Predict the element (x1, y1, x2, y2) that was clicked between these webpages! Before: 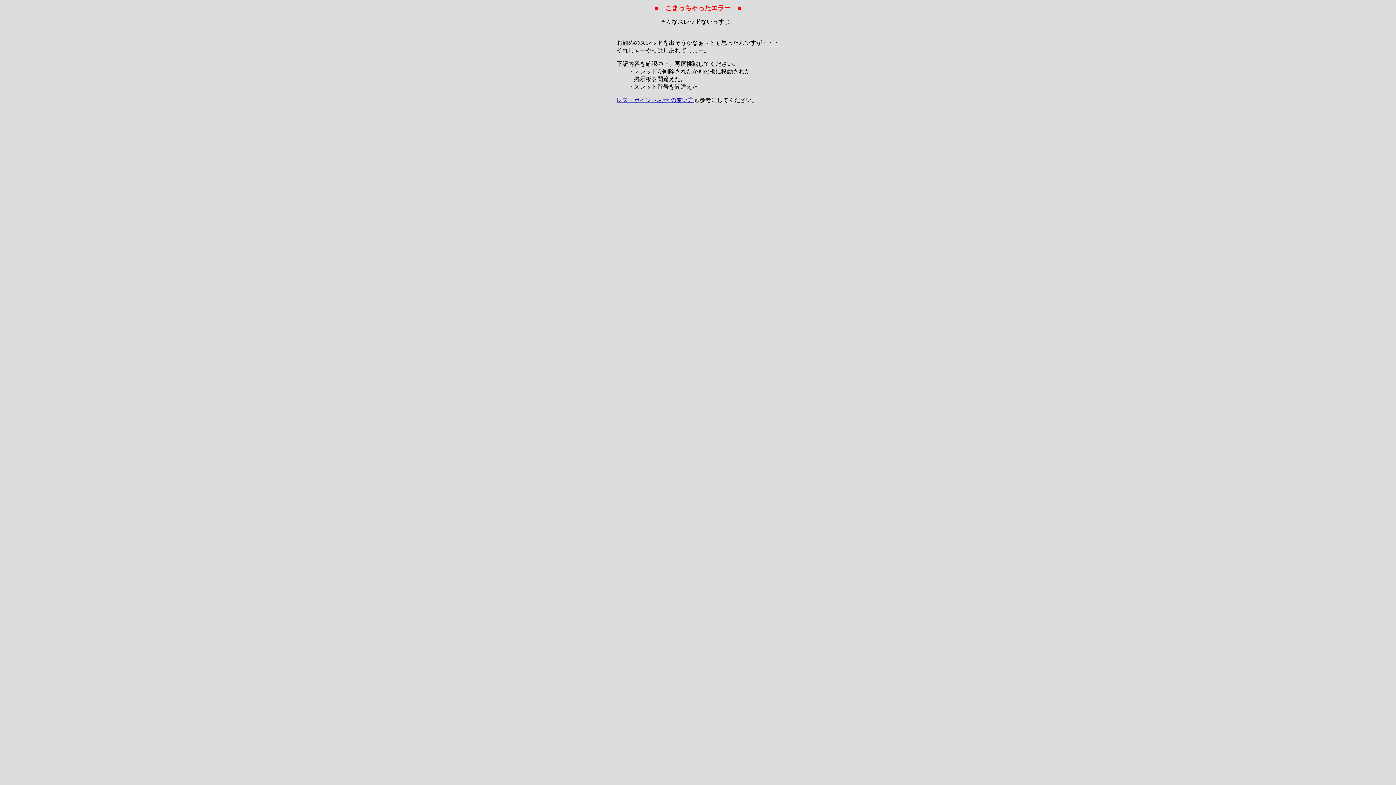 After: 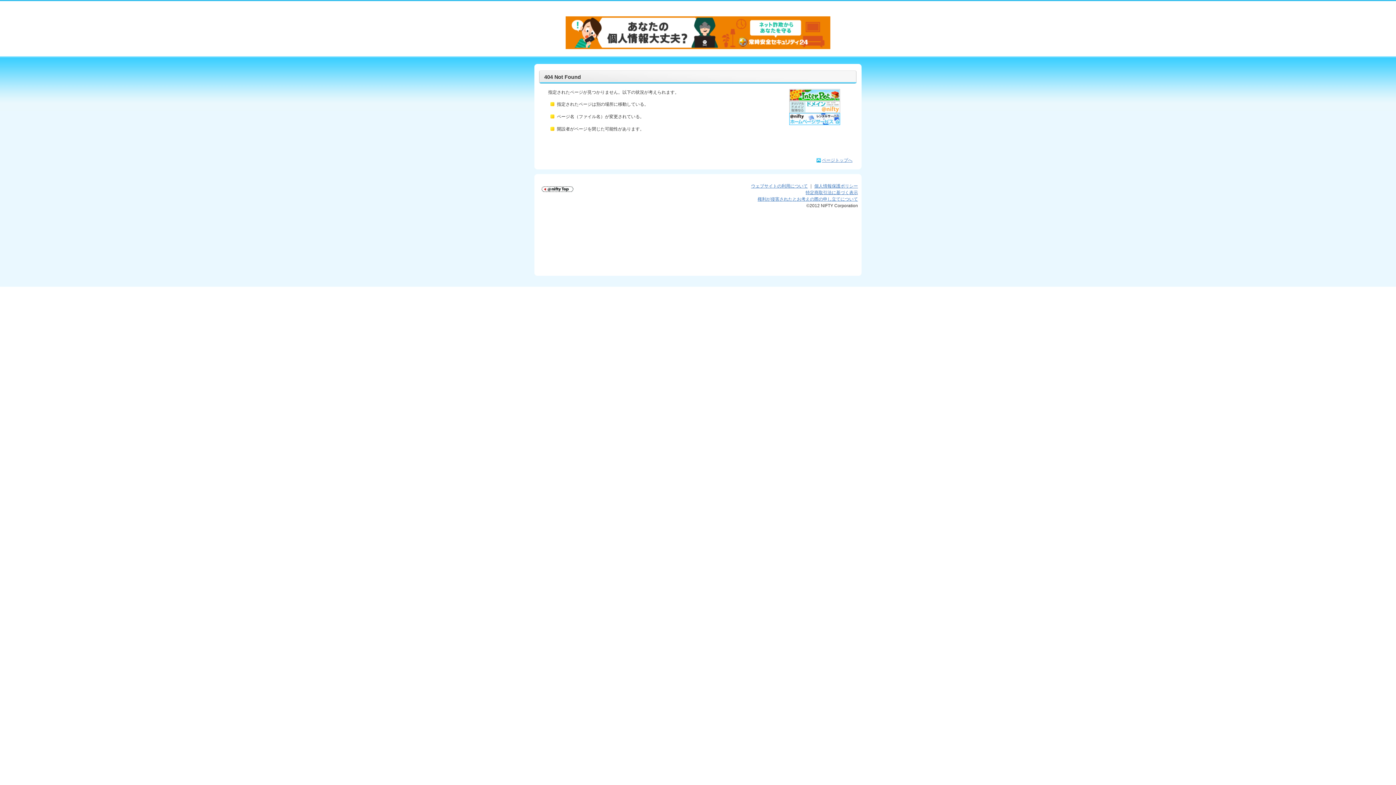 Action: bbox: (616, 97, 693, 103) label: レス・ポイント表示 の使い方